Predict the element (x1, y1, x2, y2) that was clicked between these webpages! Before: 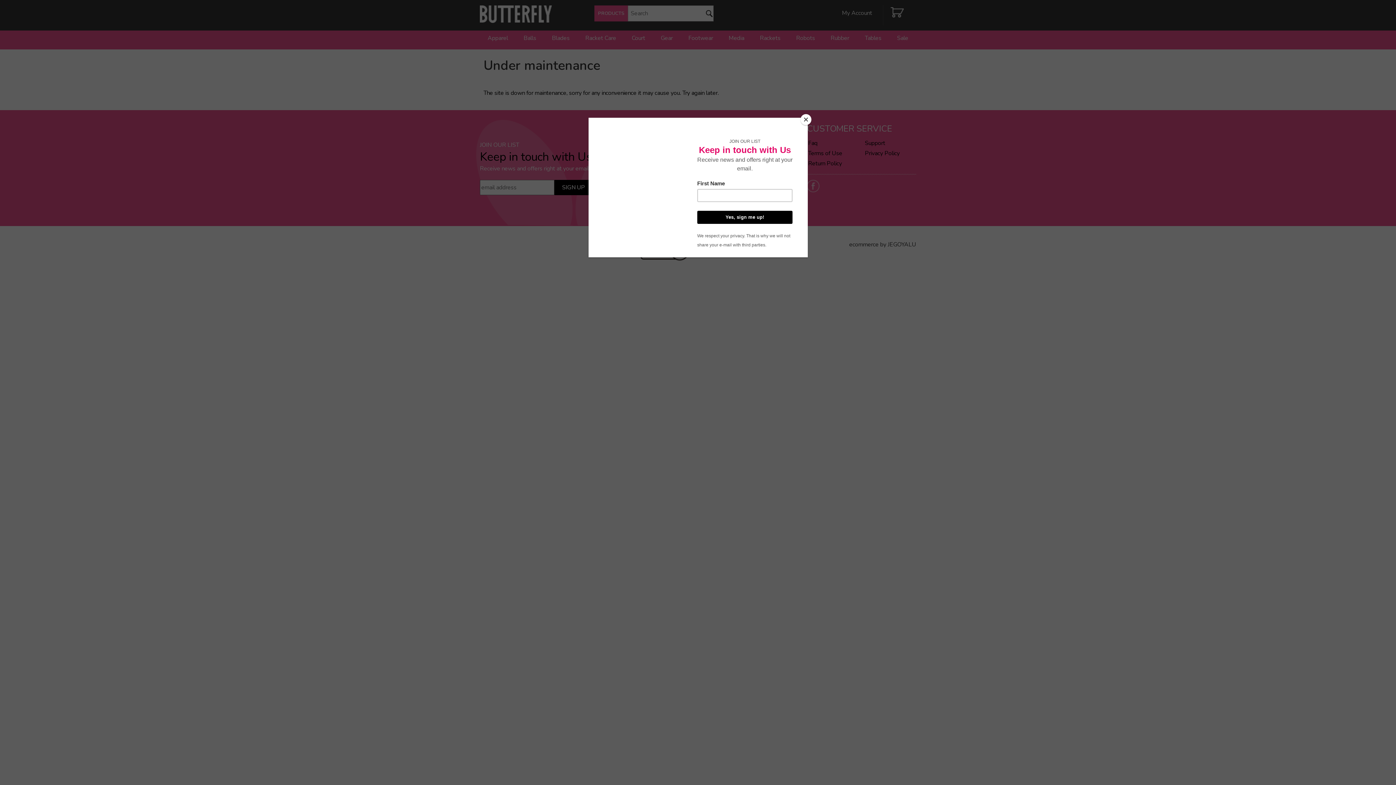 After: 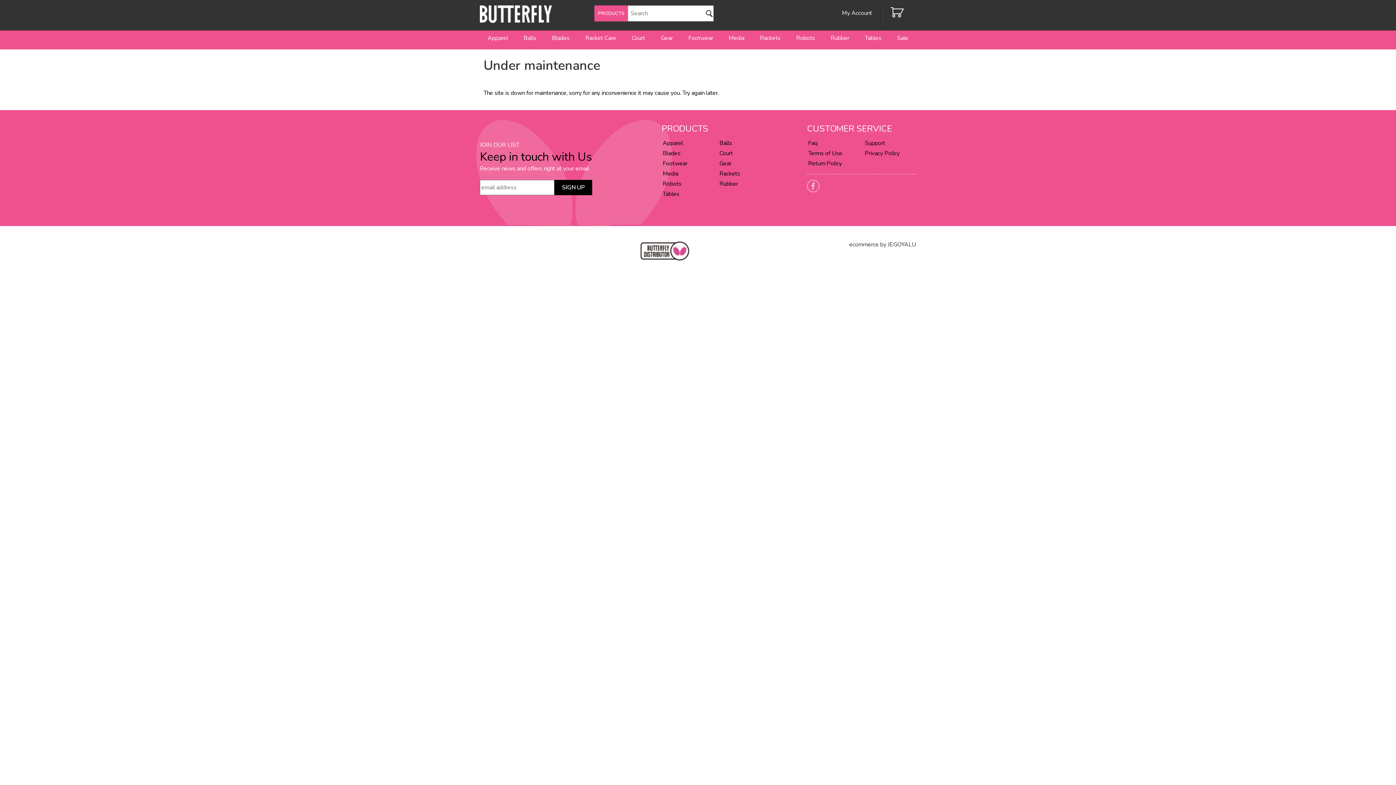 Action: label: Close bbox: (800, 114, 811, 125)